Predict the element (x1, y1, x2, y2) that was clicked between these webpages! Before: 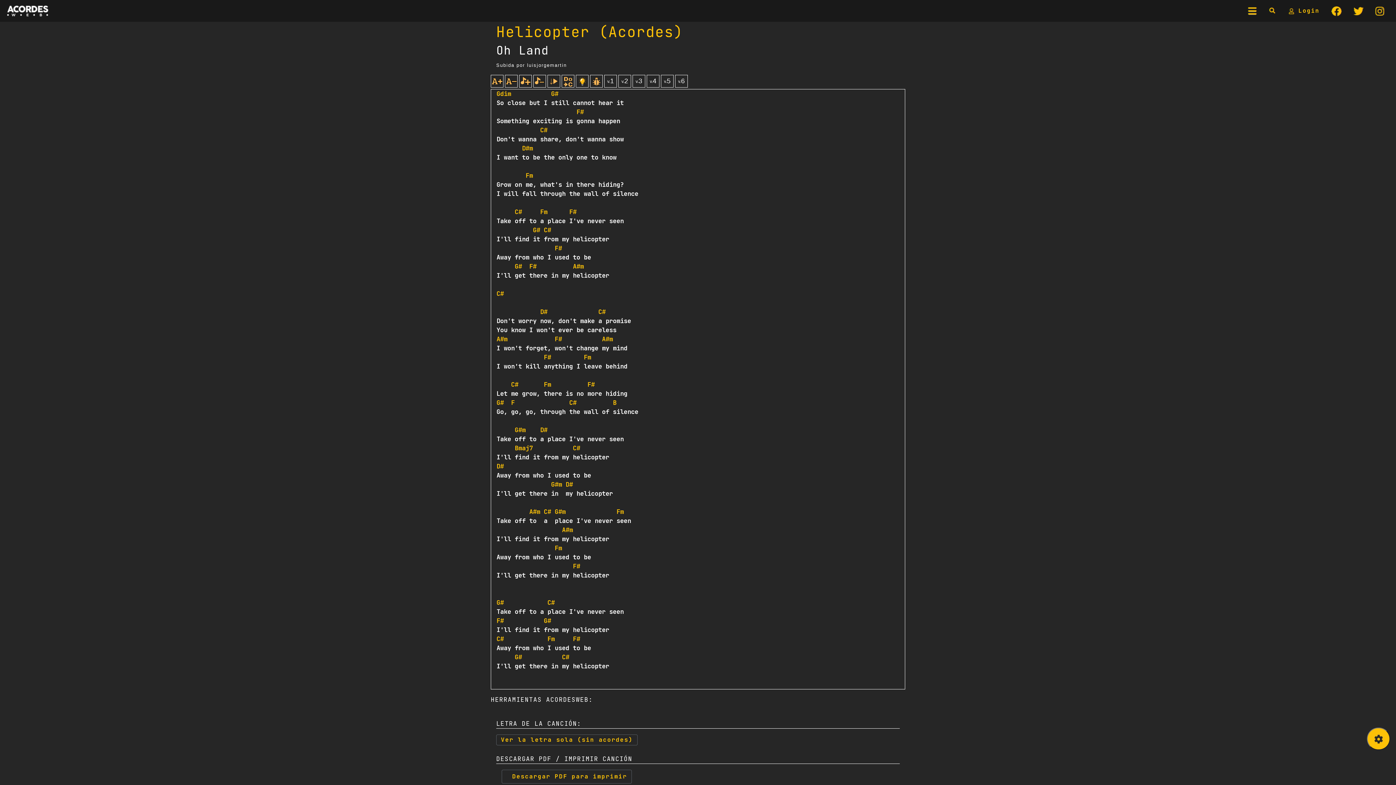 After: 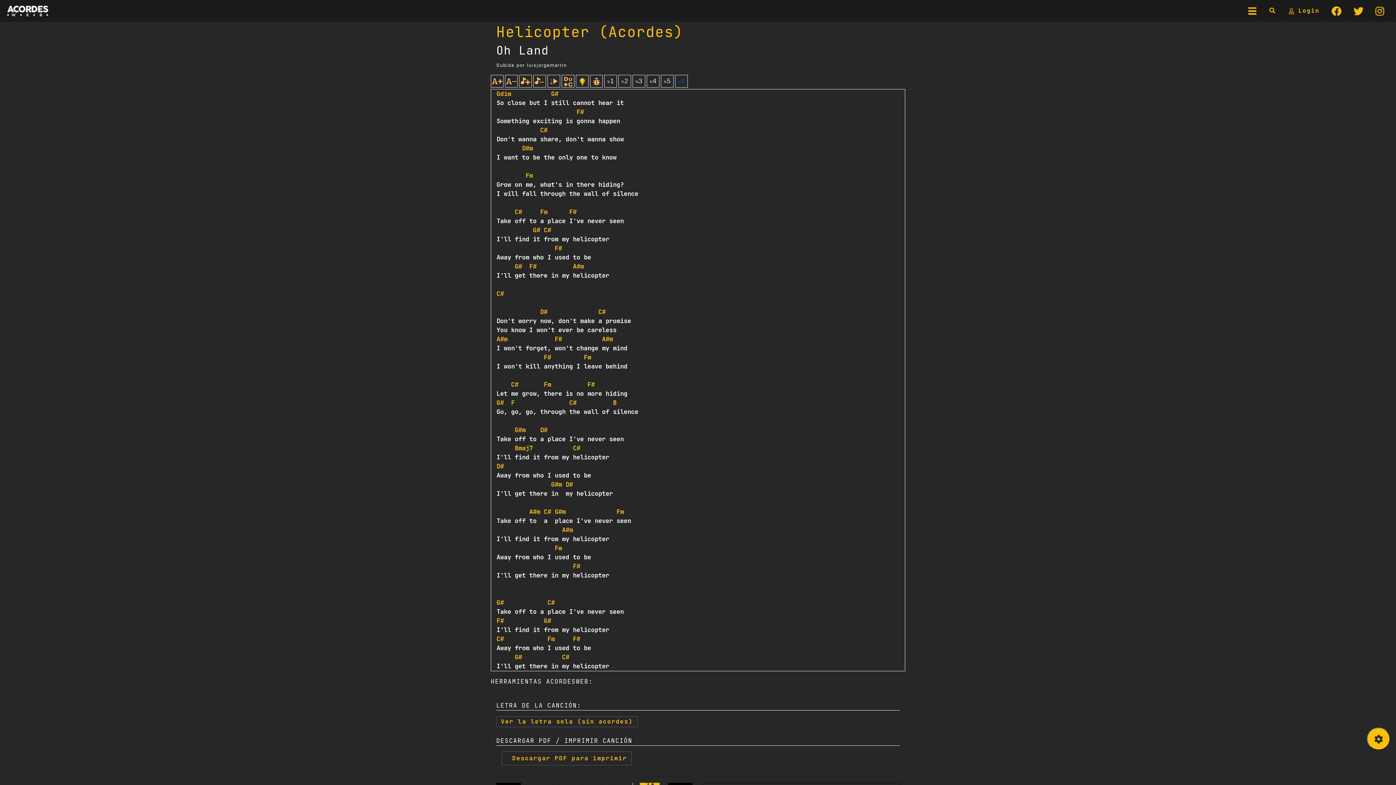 Action: label: v.
6 bbox: (675, 74, 688, 87)